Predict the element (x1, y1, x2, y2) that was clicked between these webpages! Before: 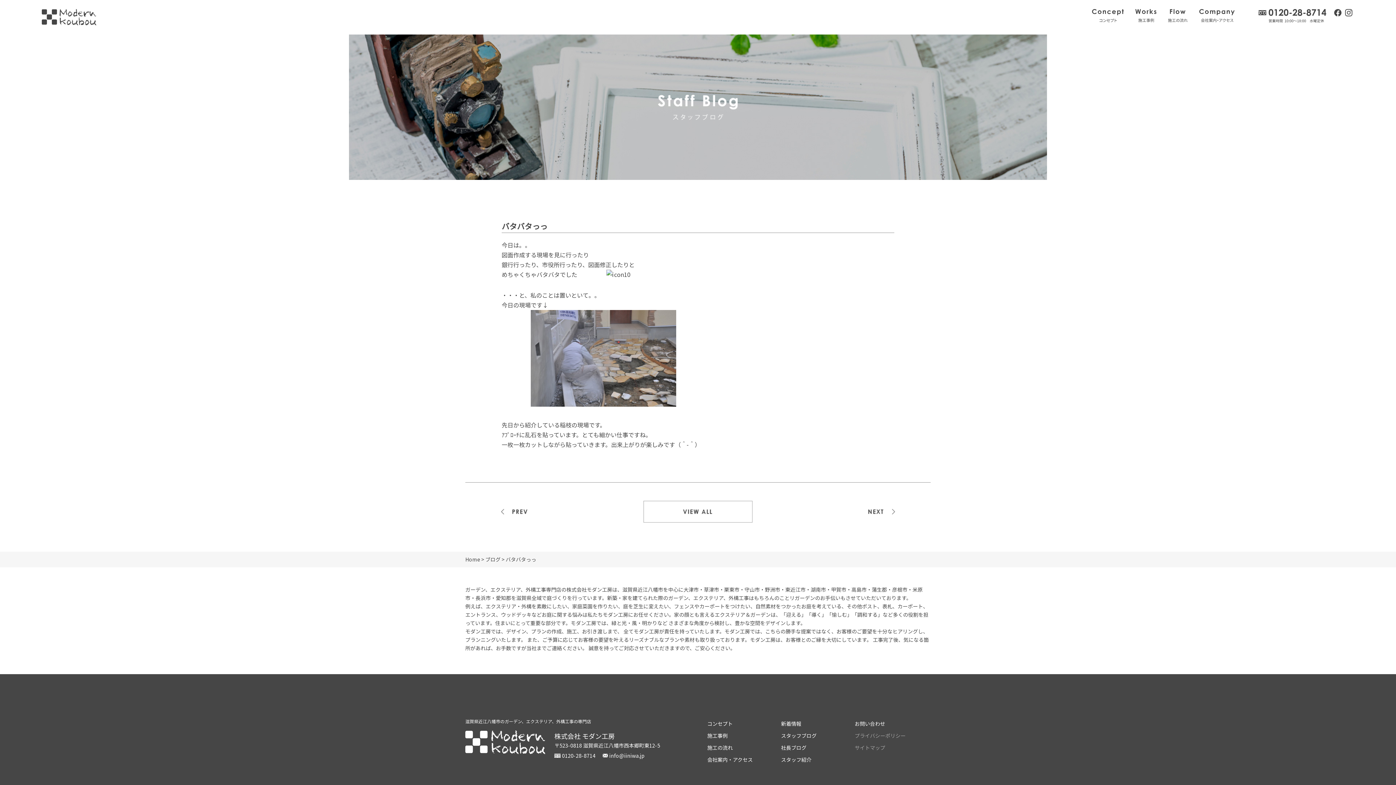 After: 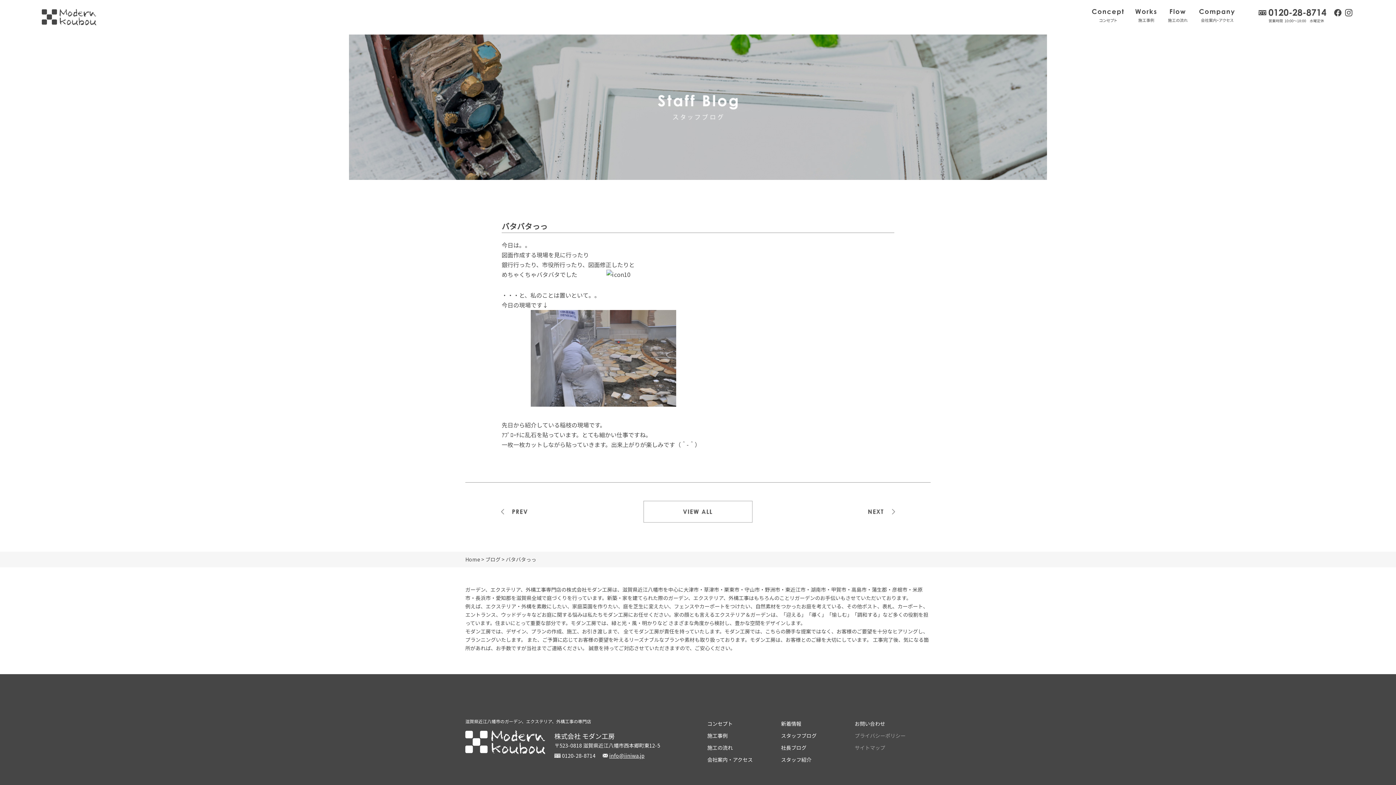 Action: bbox: (602, 752, 644, 759) label: info@iiniwa.jp